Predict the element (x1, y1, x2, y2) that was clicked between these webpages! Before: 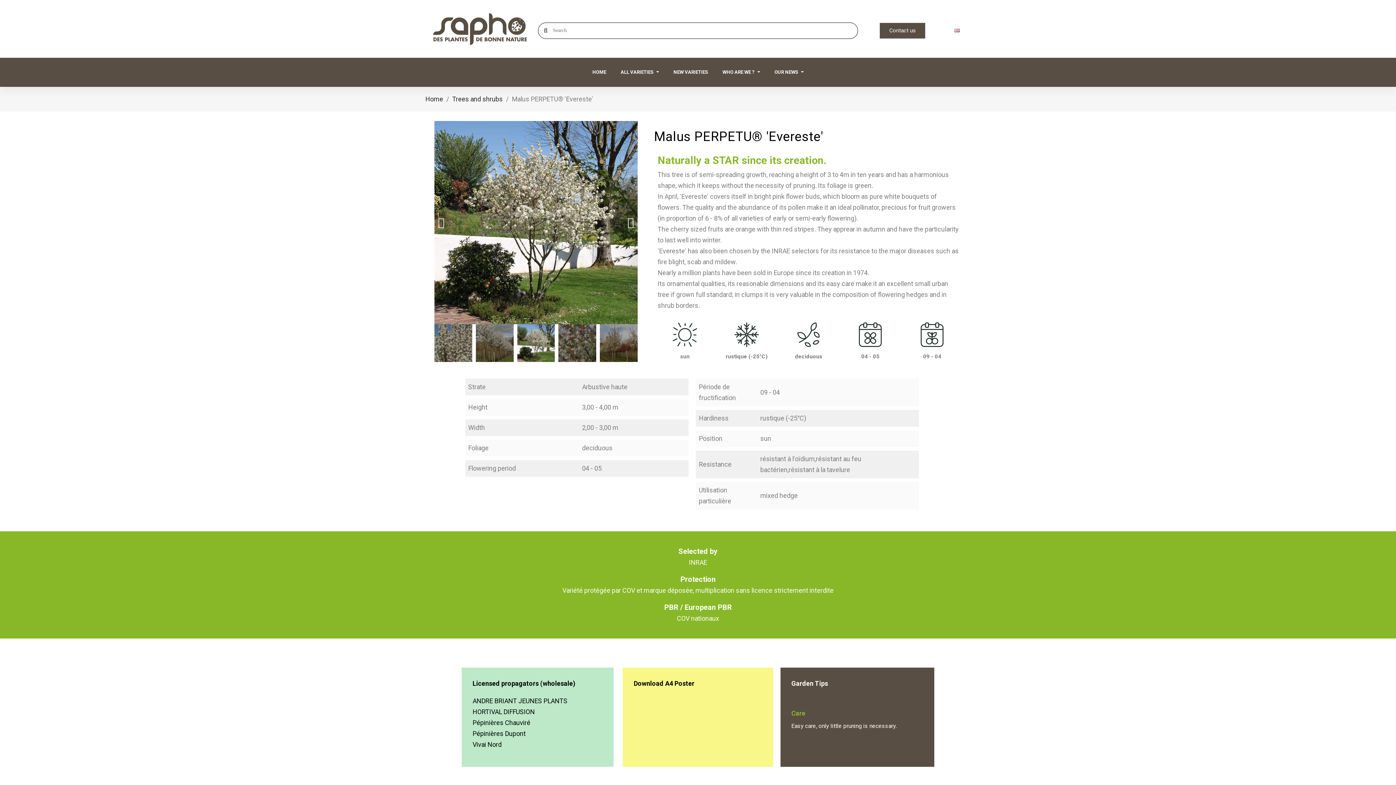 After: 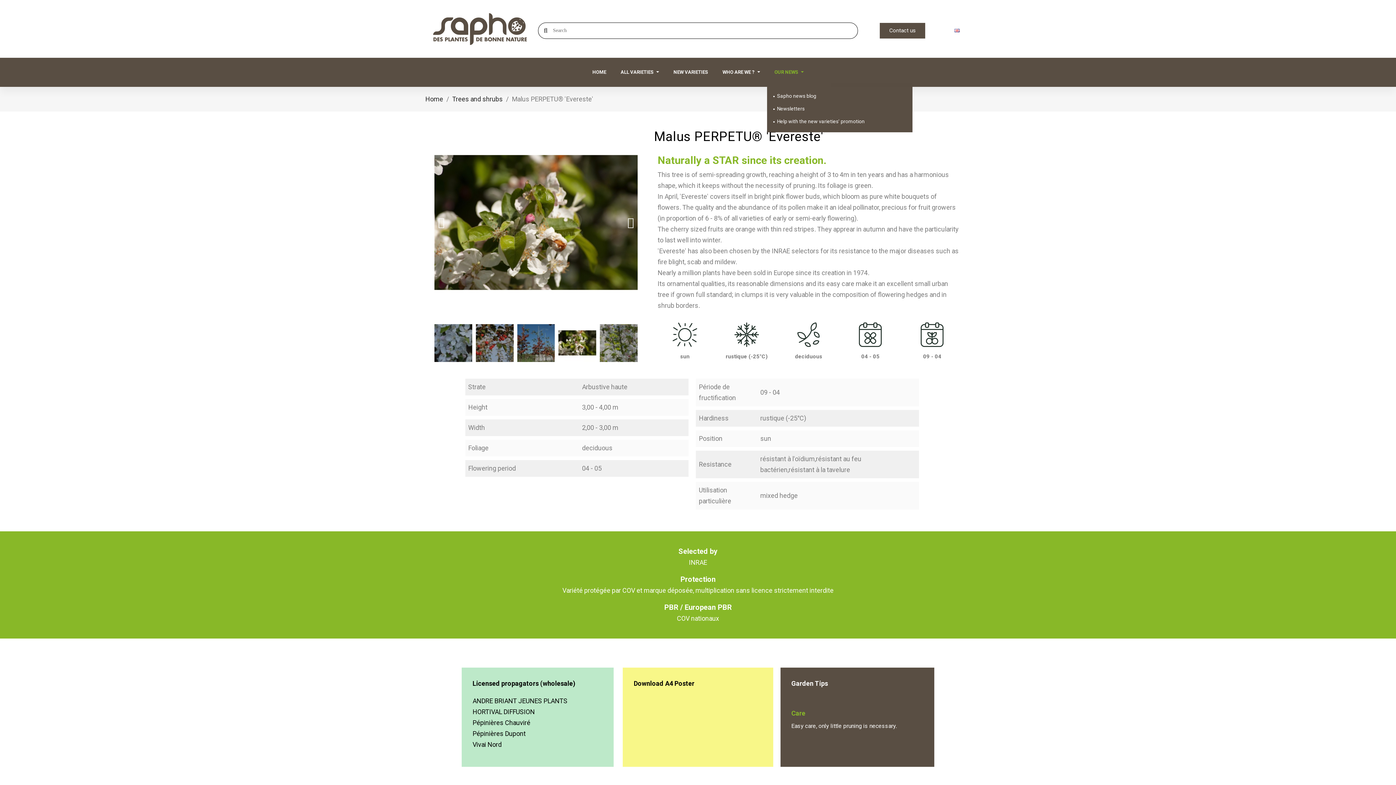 Action: bbox: (767, 61, 811, 83) label: OUR NEWS